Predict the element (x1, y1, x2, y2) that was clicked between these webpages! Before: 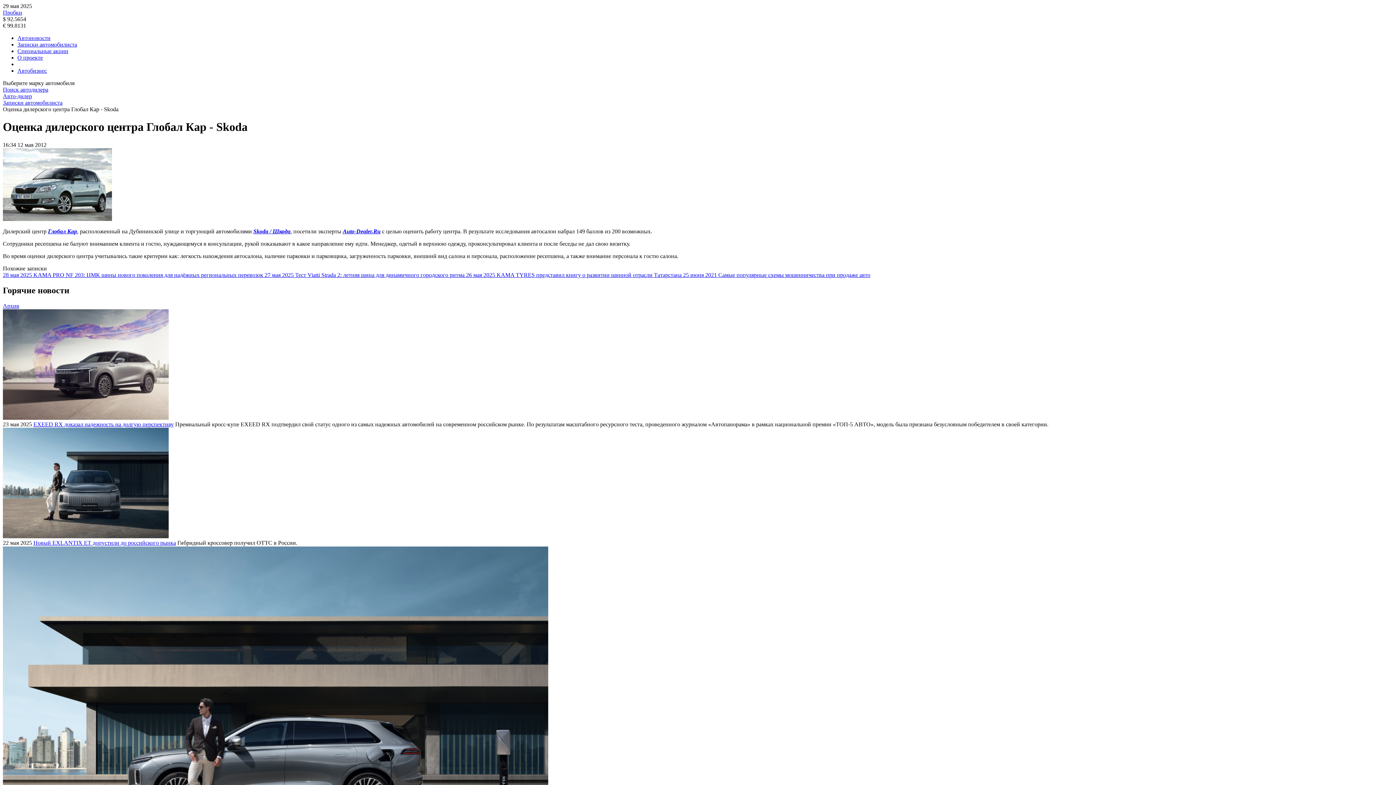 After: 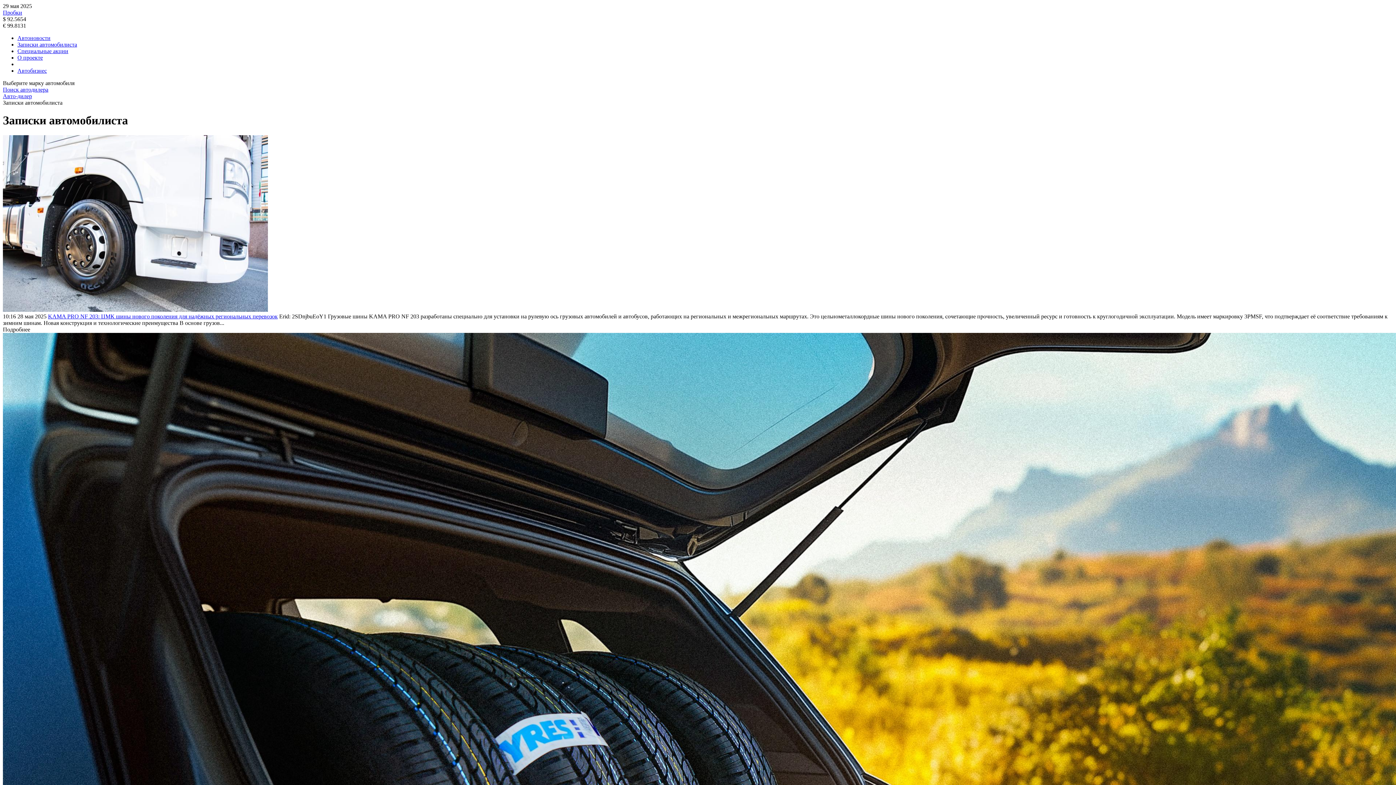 Action: label: Записки автомобилиста bbox: (2, 99, 62, 105)